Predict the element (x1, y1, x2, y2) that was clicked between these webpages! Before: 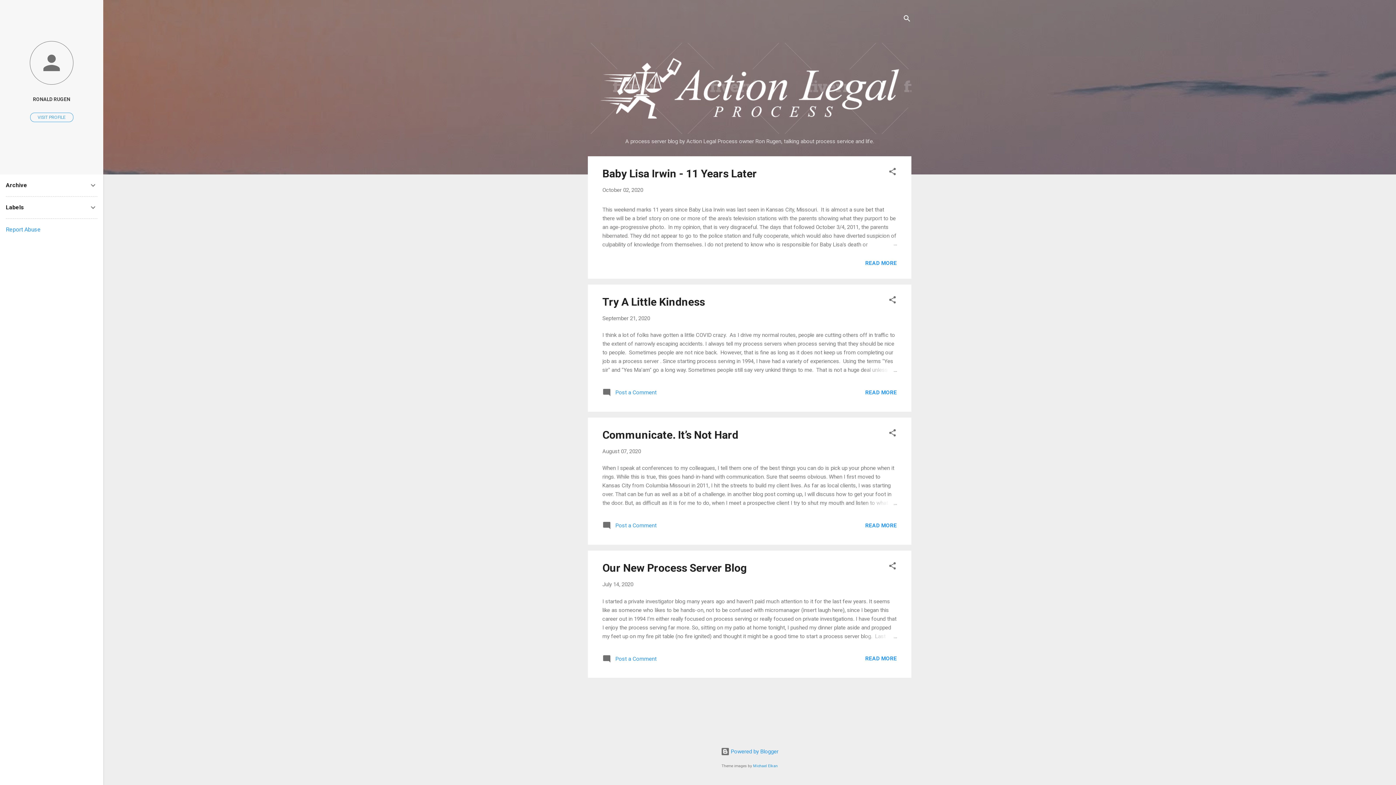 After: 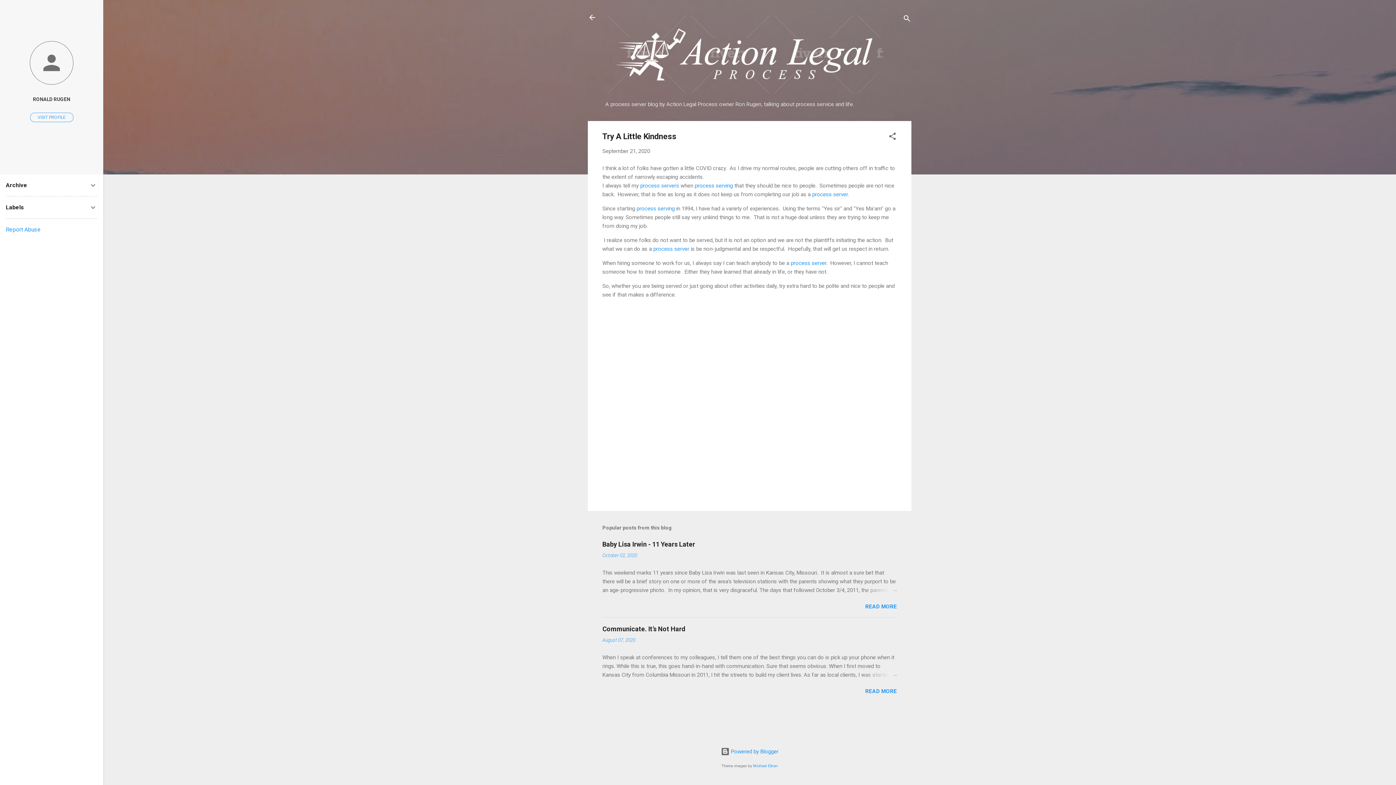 Action: label: Try A Little Kindness bbox: (602, 295, 705, 308)